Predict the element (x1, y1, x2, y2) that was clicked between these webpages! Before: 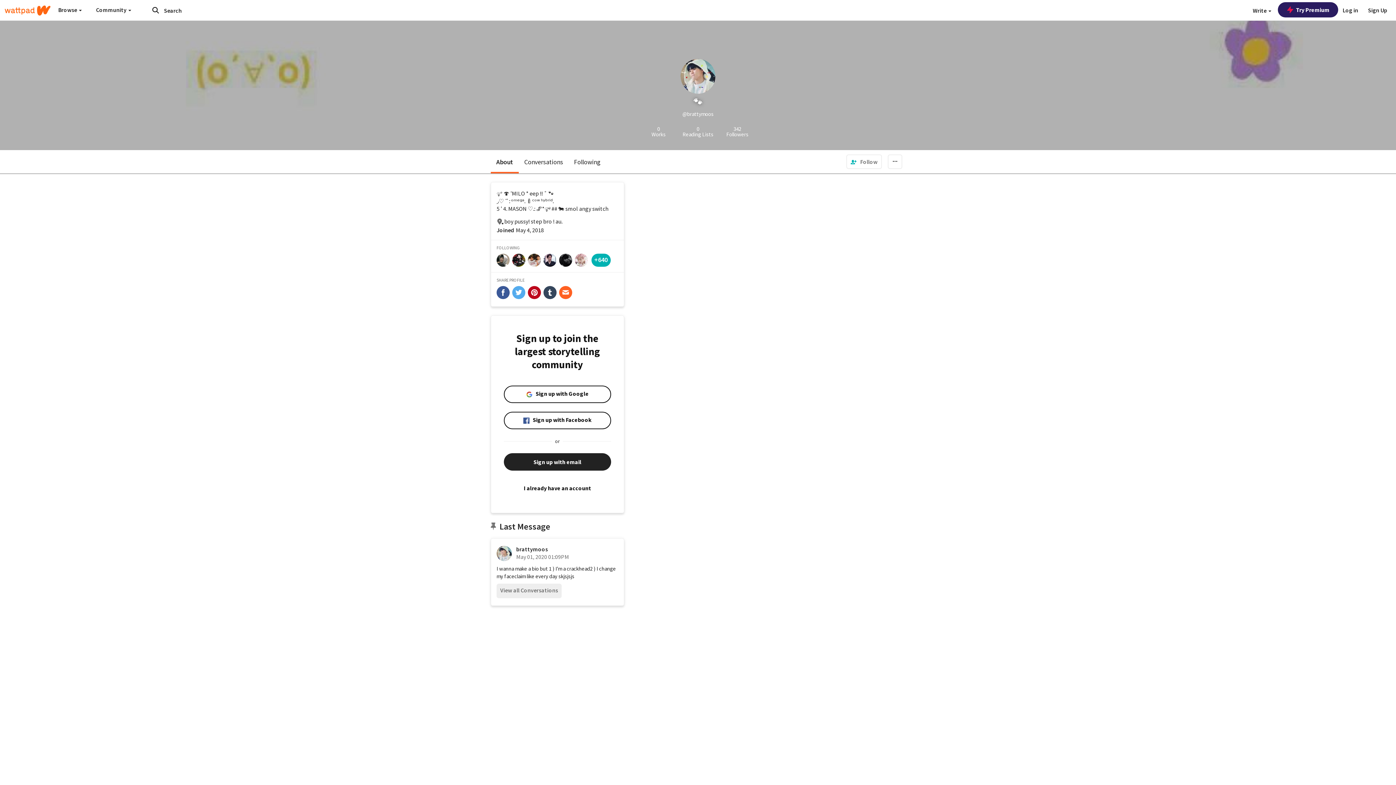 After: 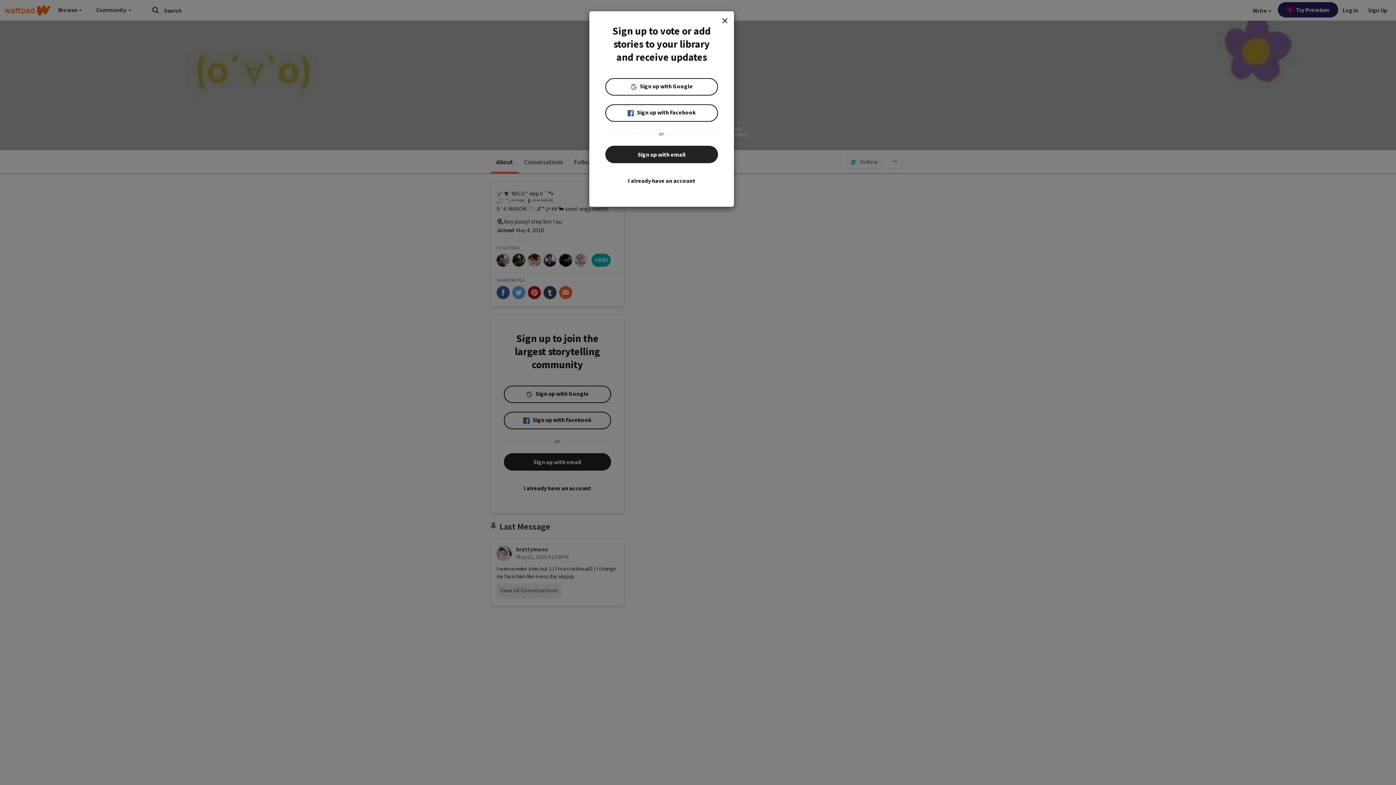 Action: label: Following bbox: (568, 150, 606, 173)